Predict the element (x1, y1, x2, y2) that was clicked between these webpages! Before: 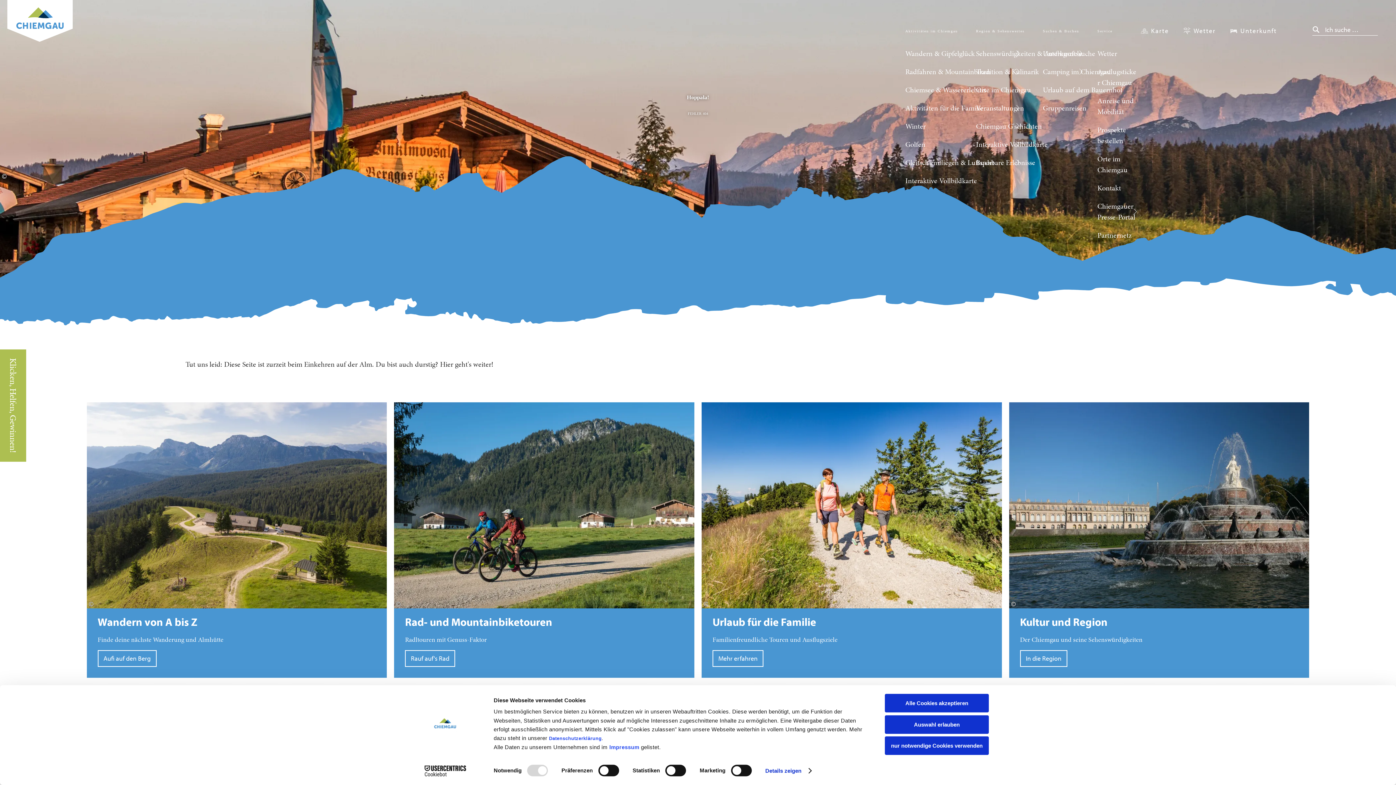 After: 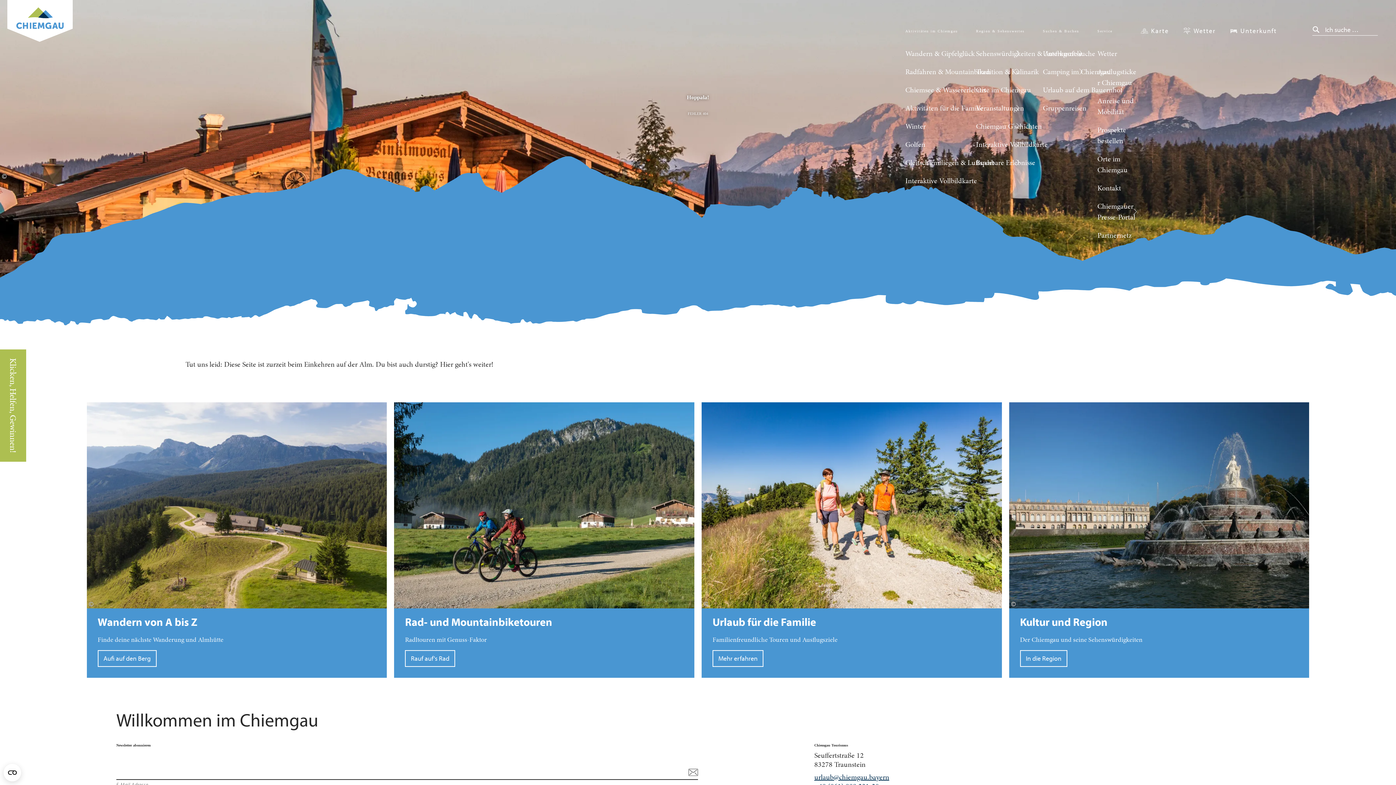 Action: bbox: (885, 694, 989, 712) label: Alle Cookies akzeptieren